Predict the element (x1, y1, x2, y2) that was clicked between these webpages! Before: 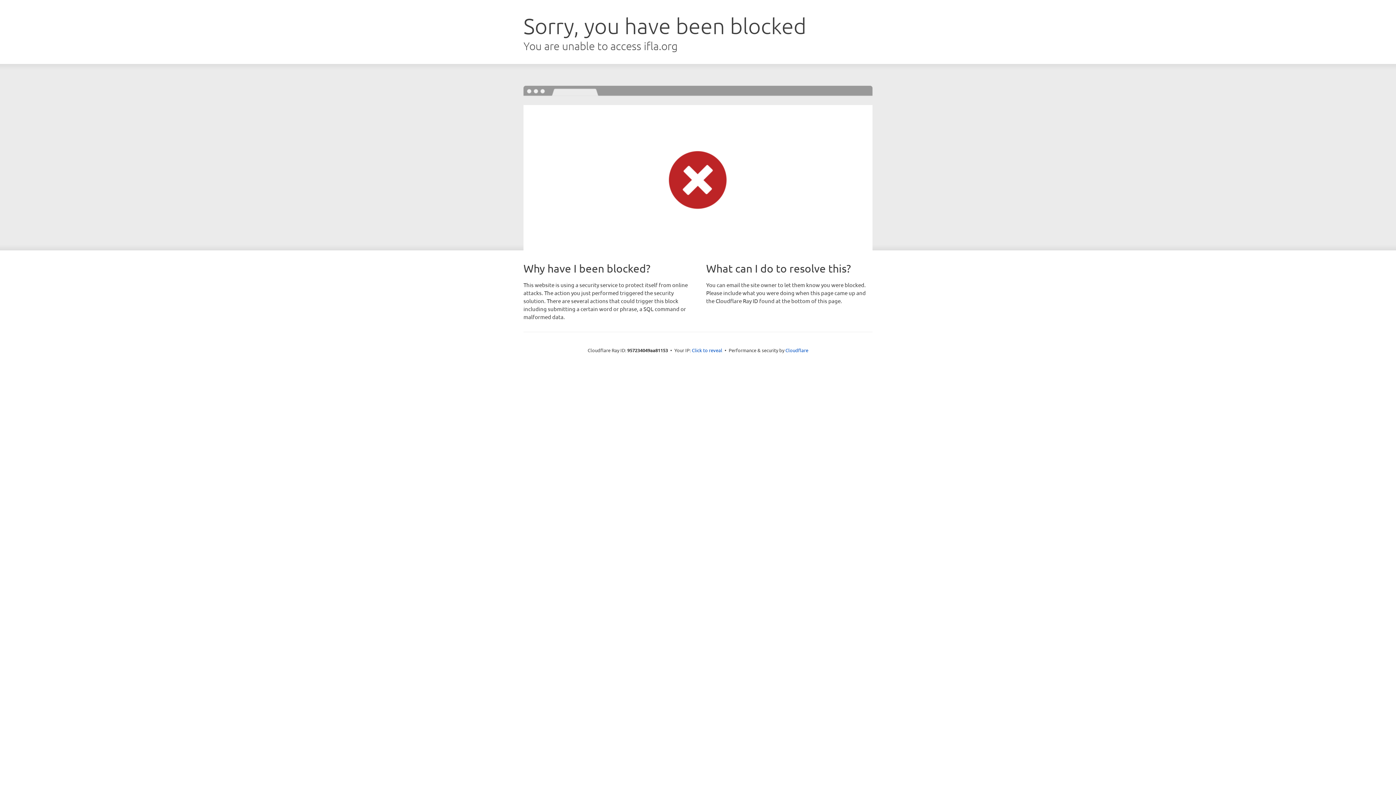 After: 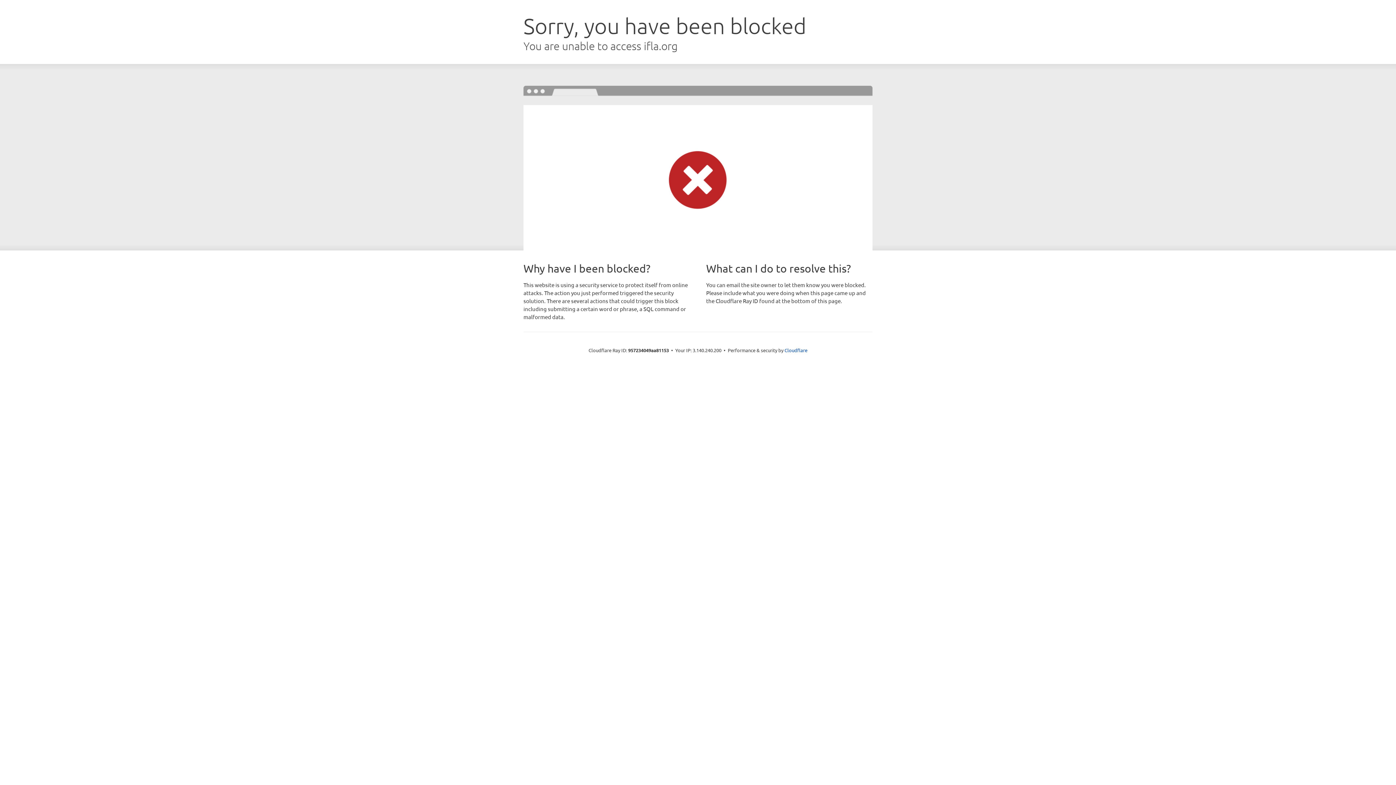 Action: bbox: (692, 346, 722, 353) label: Click to reveal